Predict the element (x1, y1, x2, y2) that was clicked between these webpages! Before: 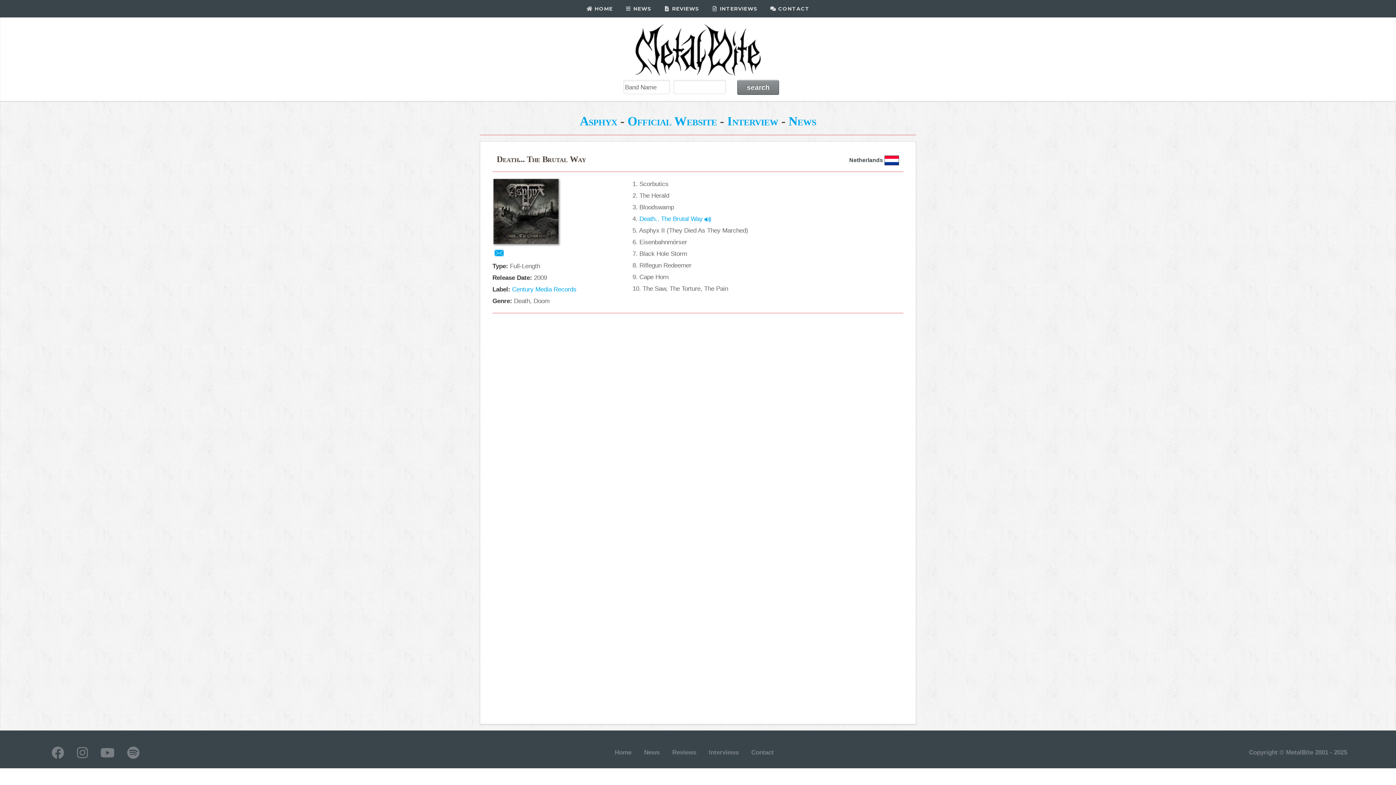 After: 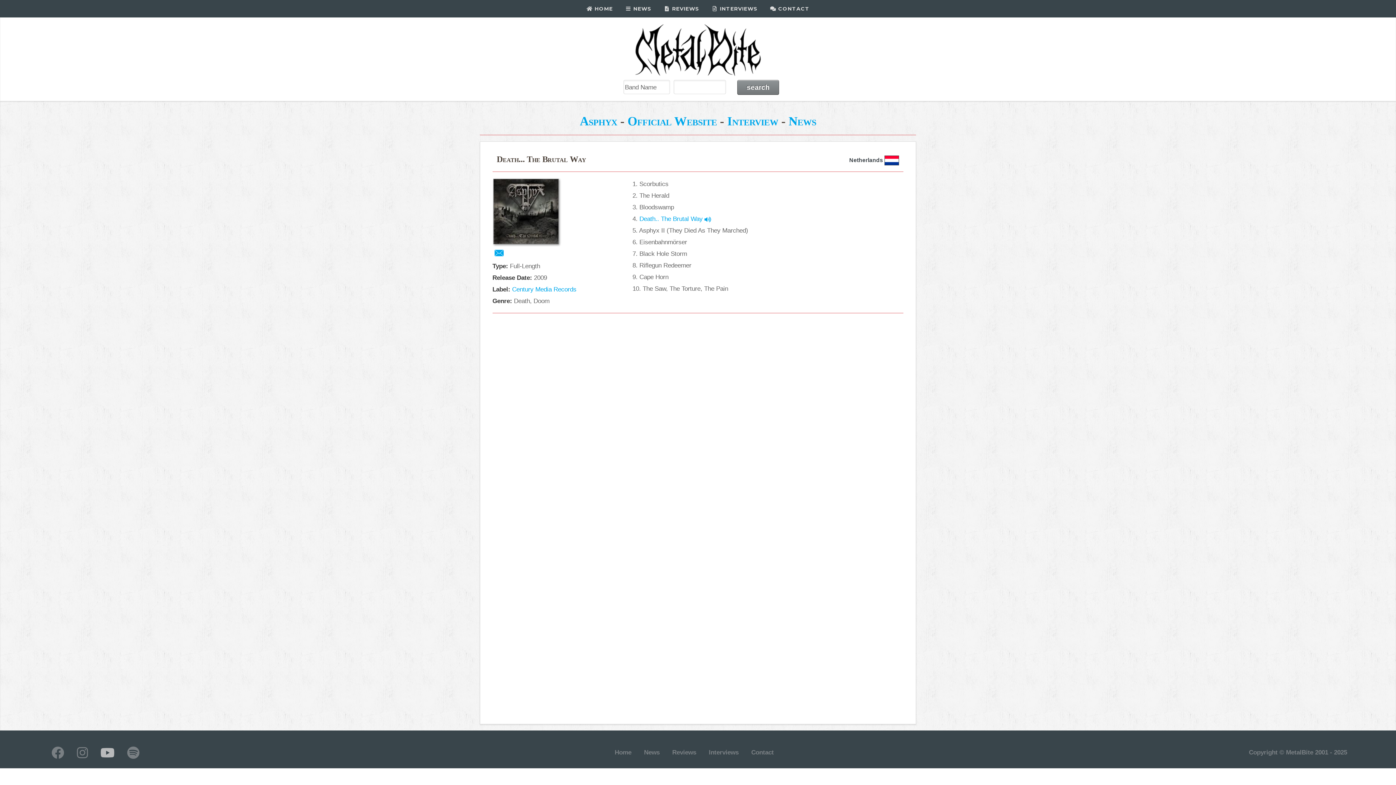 Action: bbox: (100, 751, 114, 759)